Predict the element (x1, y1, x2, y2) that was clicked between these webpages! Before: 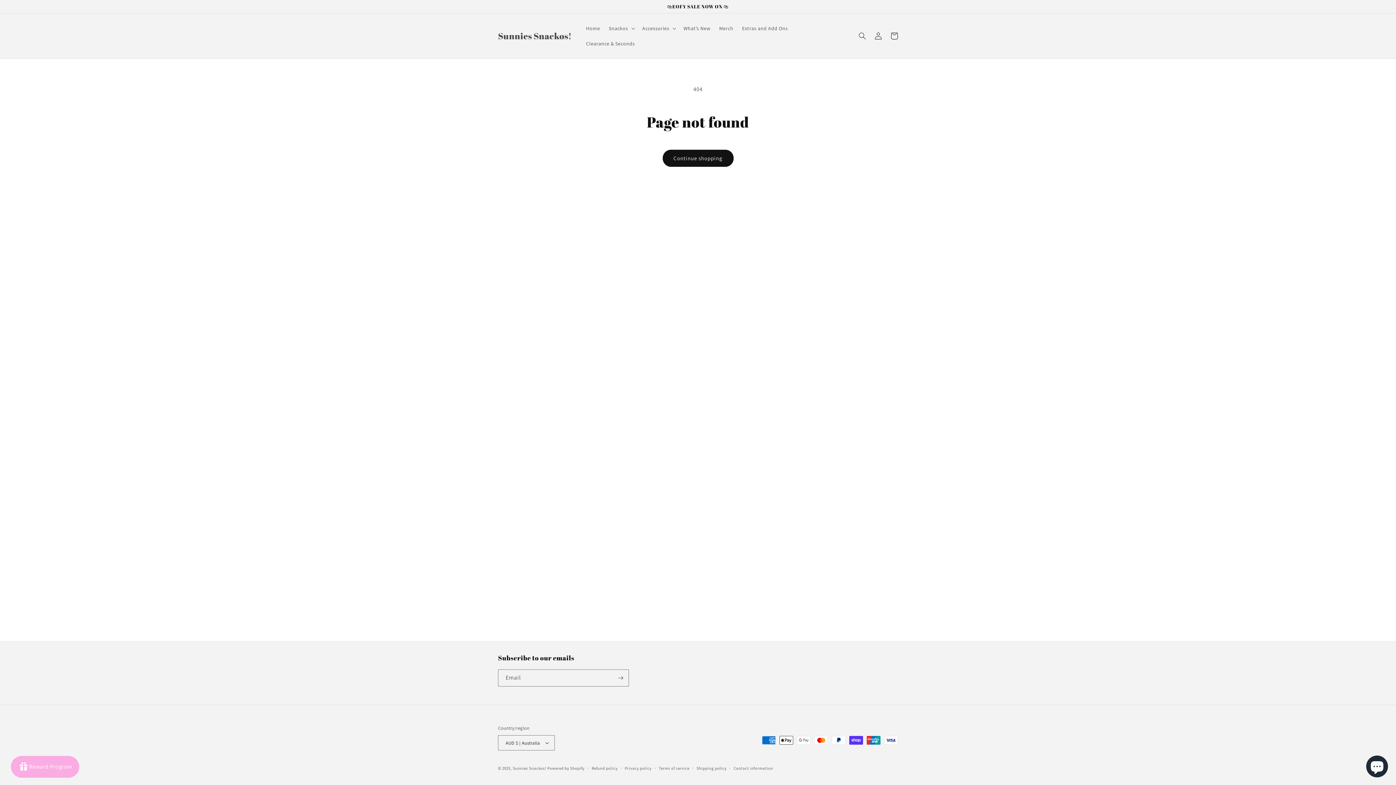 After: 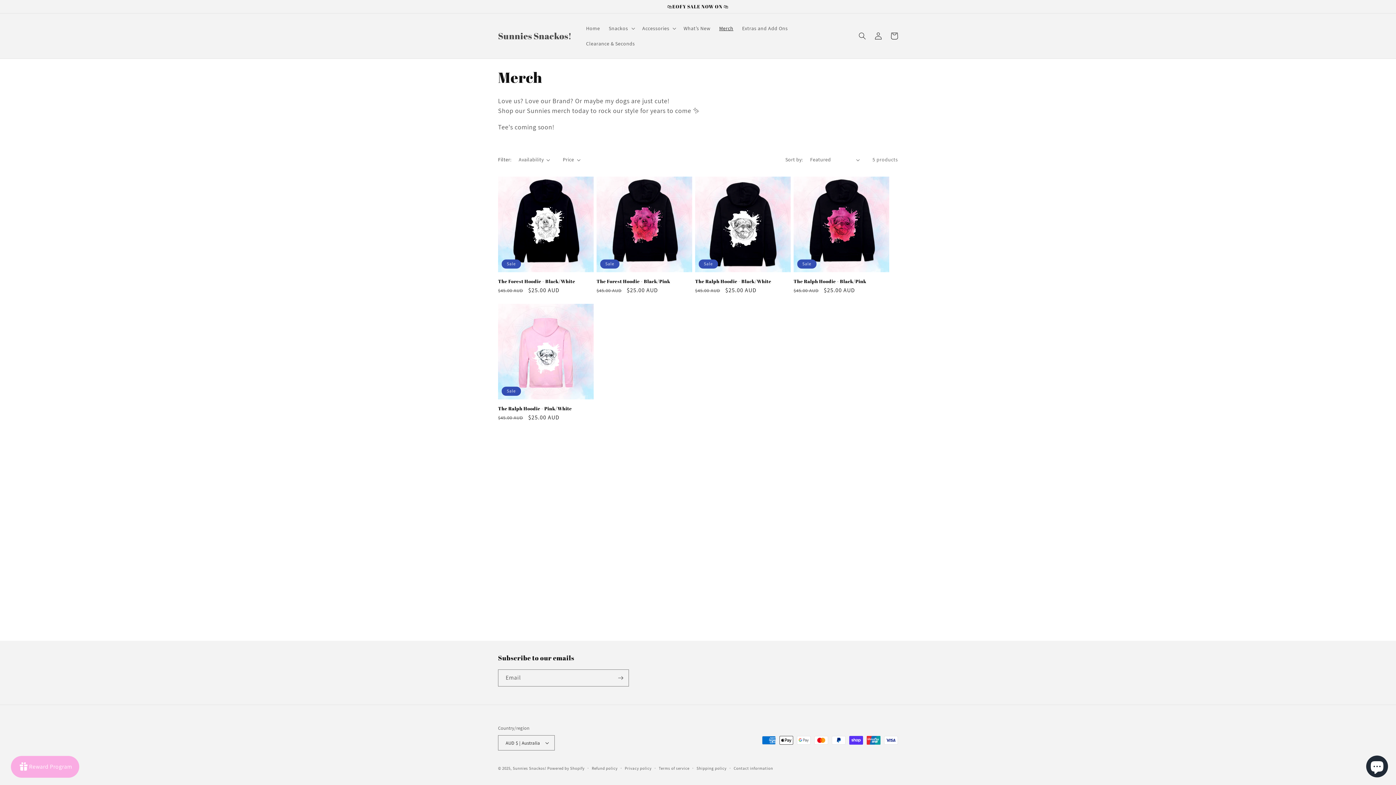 Action: label: Merch bbox: (715, 20, 737, 36)